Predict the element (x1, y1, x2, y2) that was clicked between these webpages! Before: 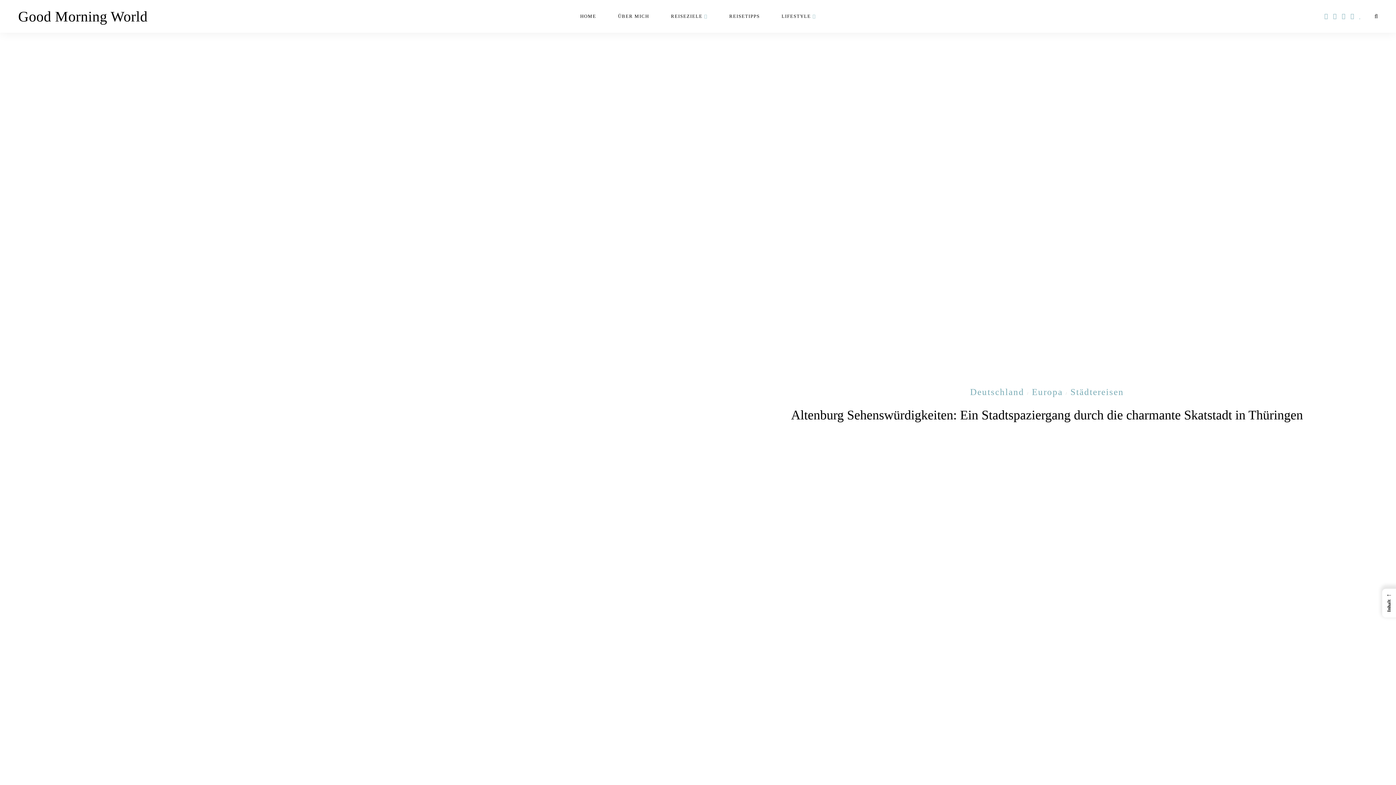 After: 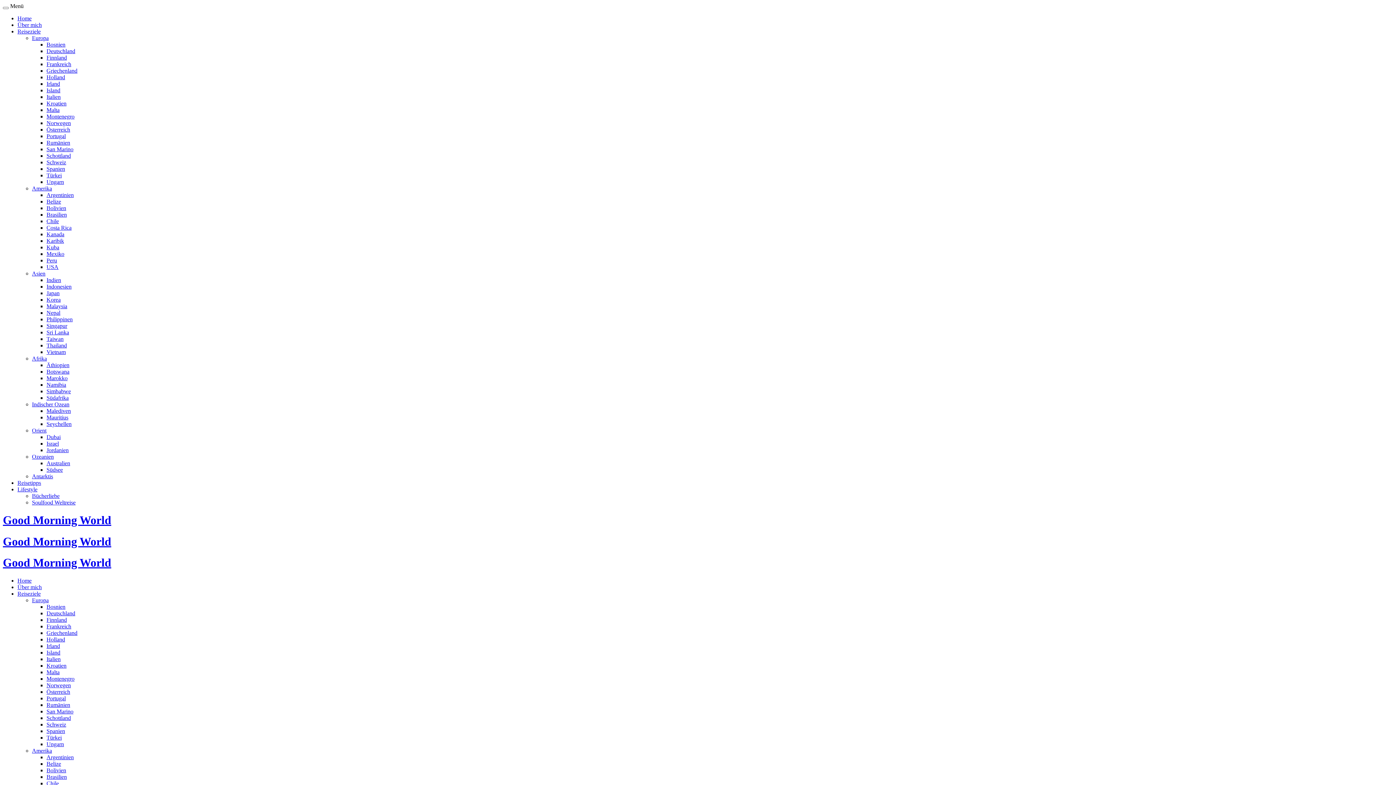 Action: bbox: (580, 0, 596, 32) label: HOME